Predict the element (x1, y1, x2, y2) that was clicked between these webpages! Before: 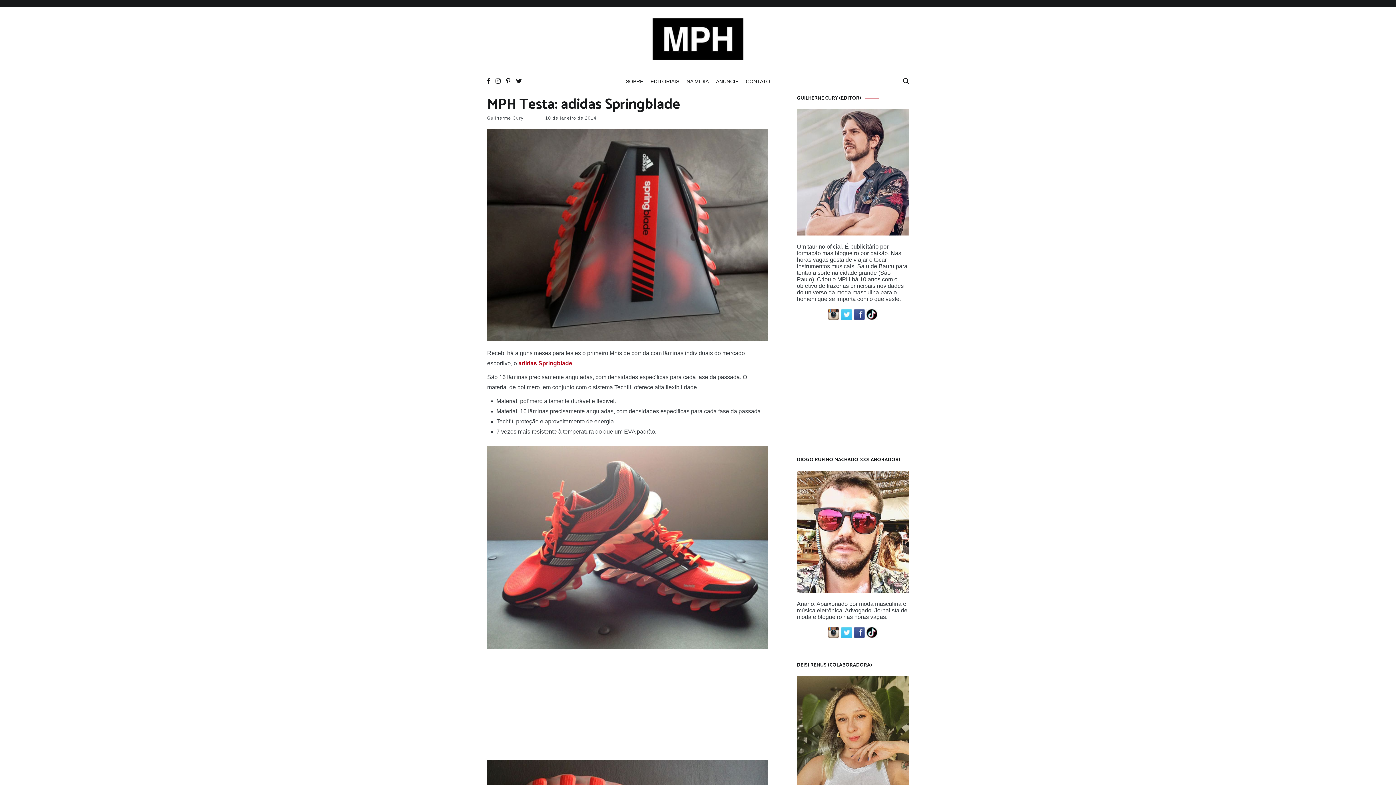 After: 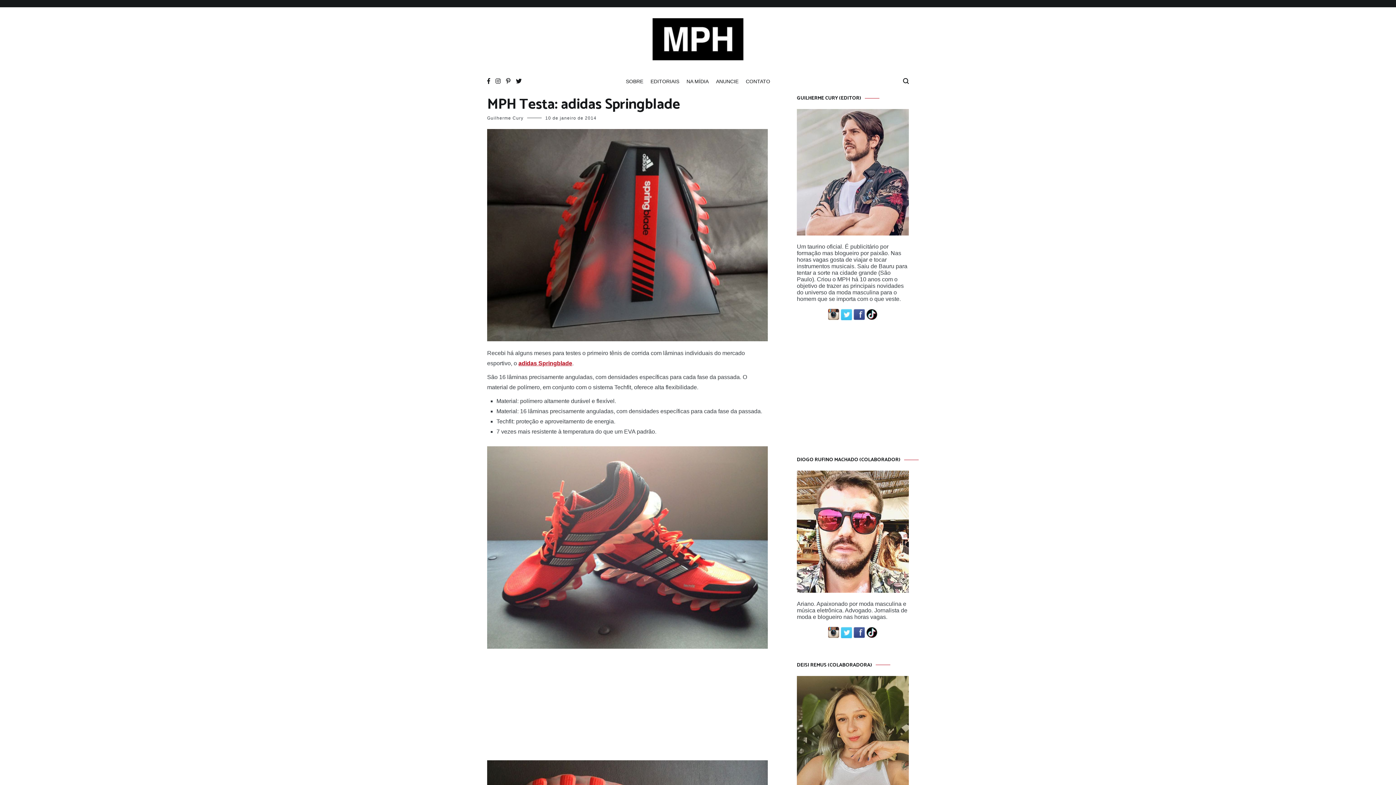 Action: bbox: (841, 633, 852, 639)